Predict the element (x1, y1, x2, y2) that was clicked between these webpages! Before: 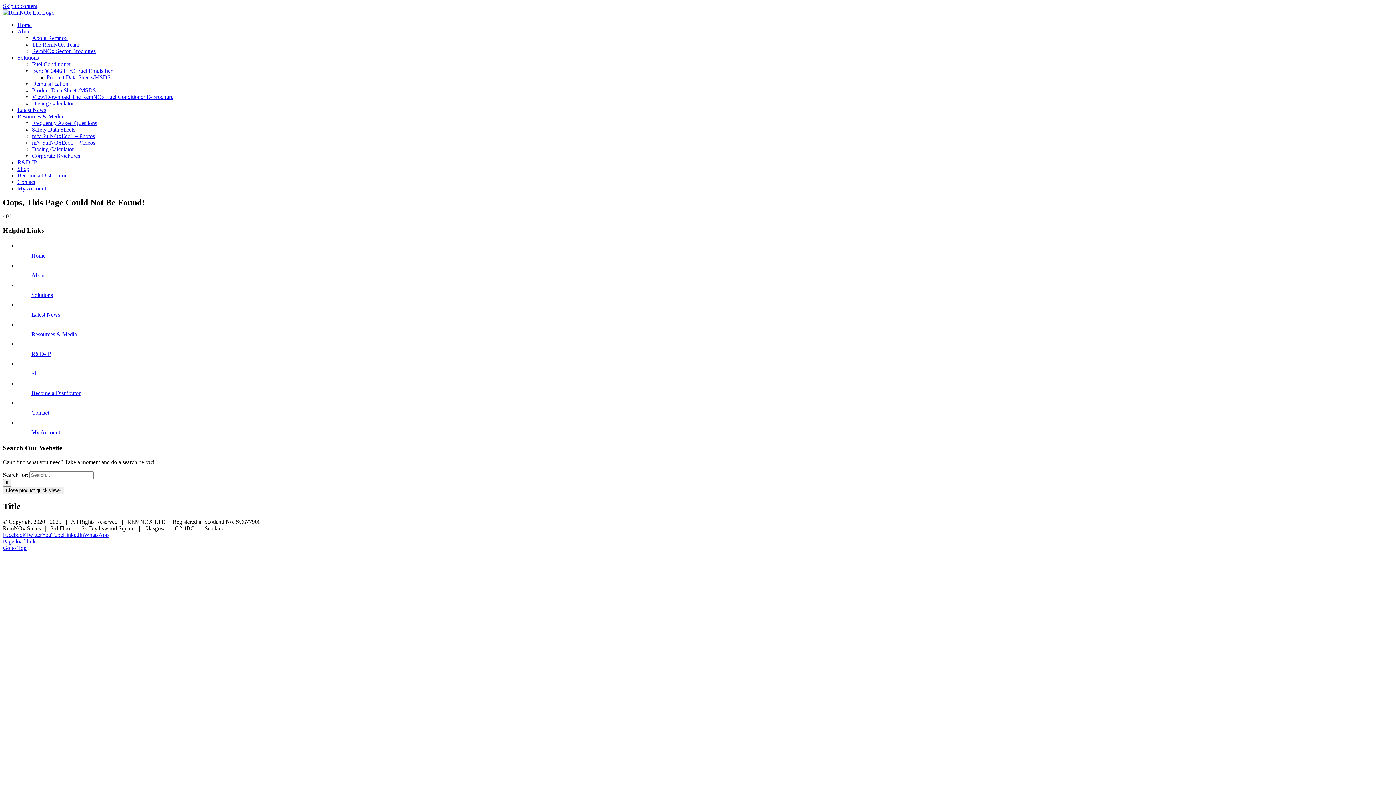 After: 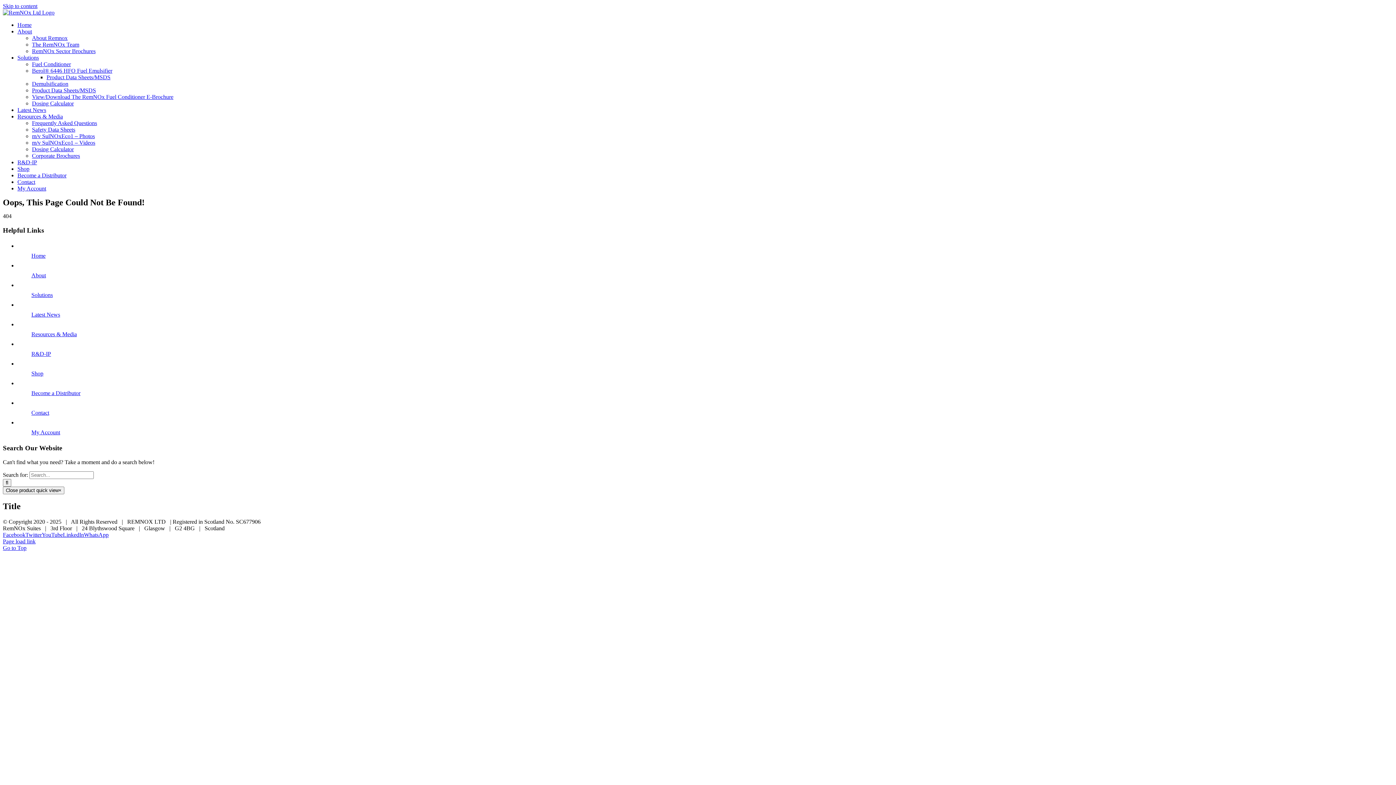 Action: label: Resources & Media bbox: (31, 331, 76, 337)